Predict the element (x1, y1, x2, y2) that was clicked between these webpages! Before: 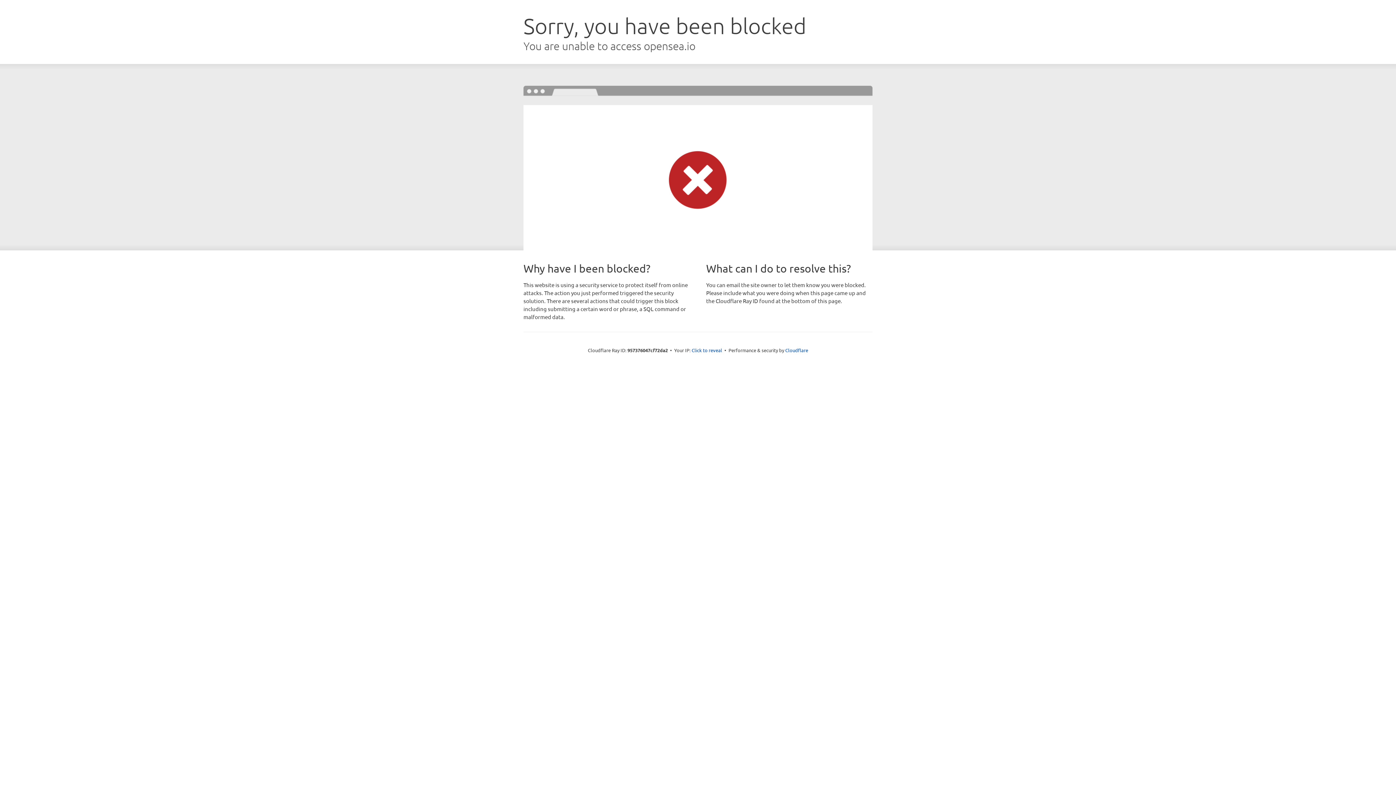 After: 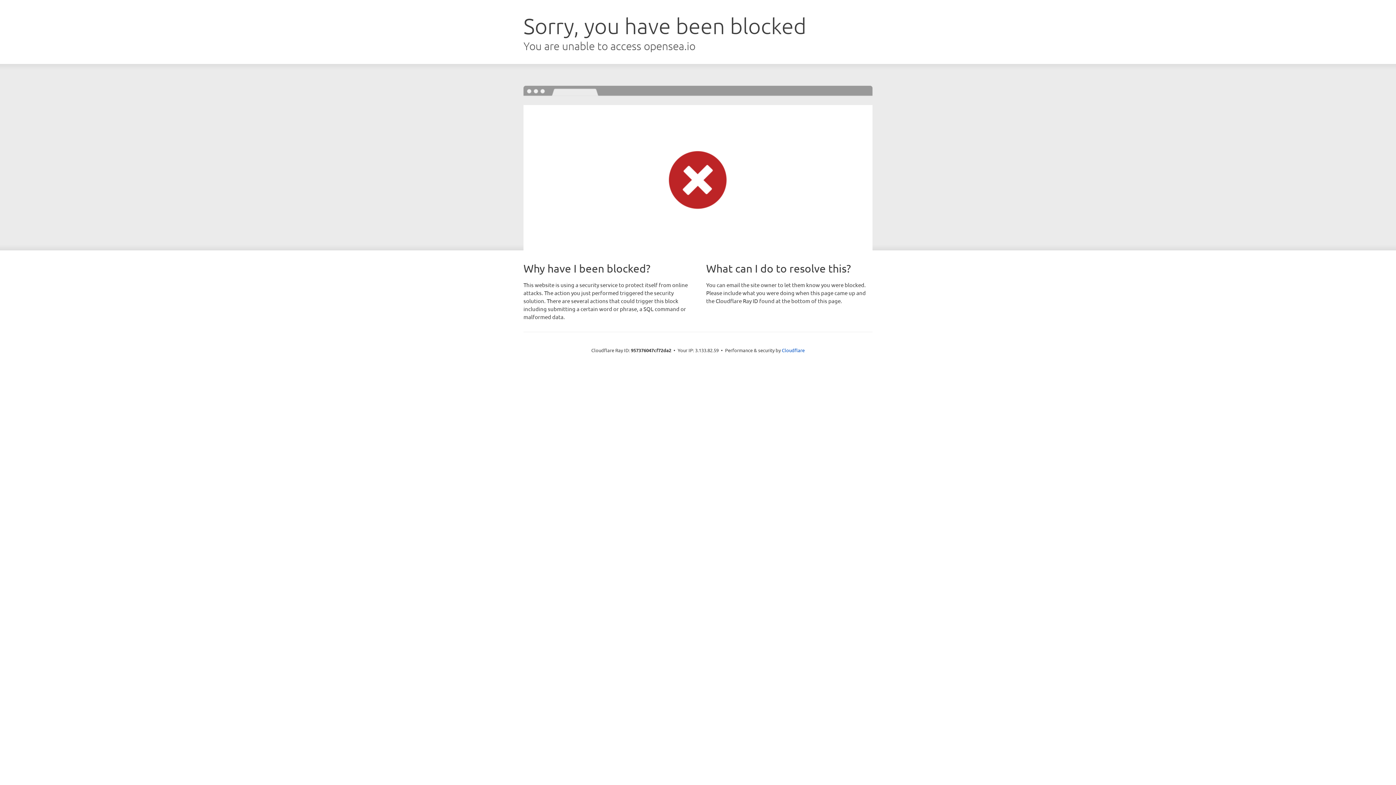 Action: label: Click to reveal bbox: (691, 346, 722, 353)